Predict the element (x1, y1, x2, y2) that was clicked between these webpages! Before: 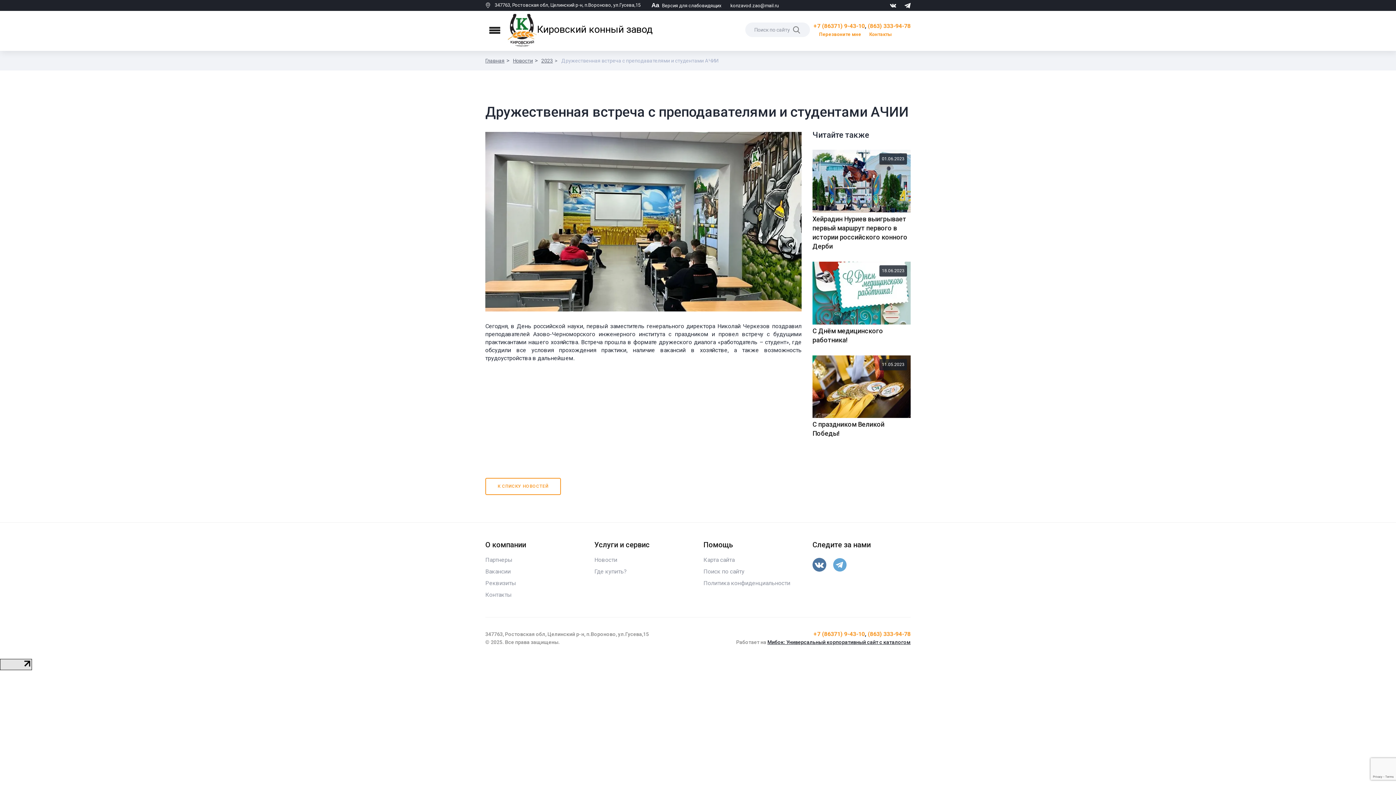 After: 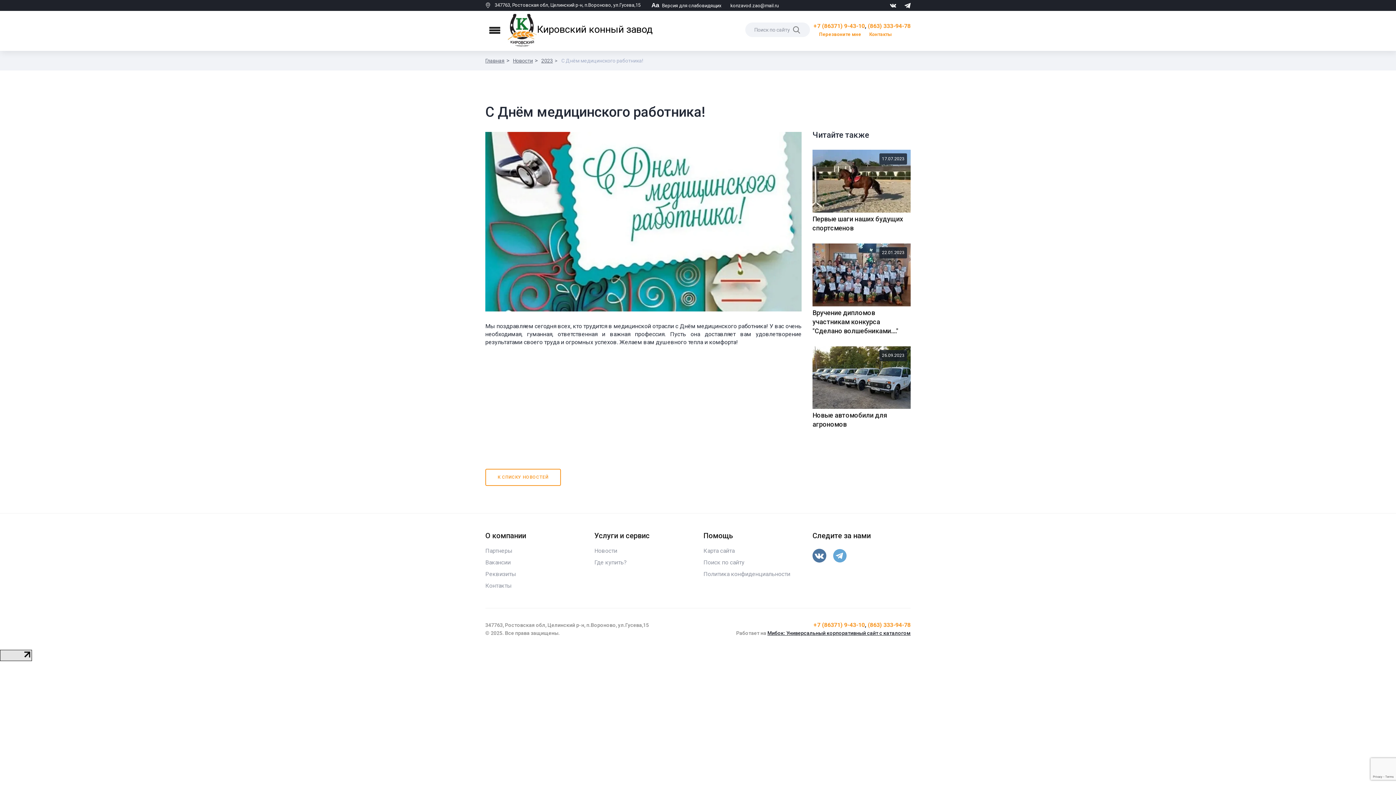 Action: label: С Днём медицинского работника! bbox: (812, 326, 910, 344)